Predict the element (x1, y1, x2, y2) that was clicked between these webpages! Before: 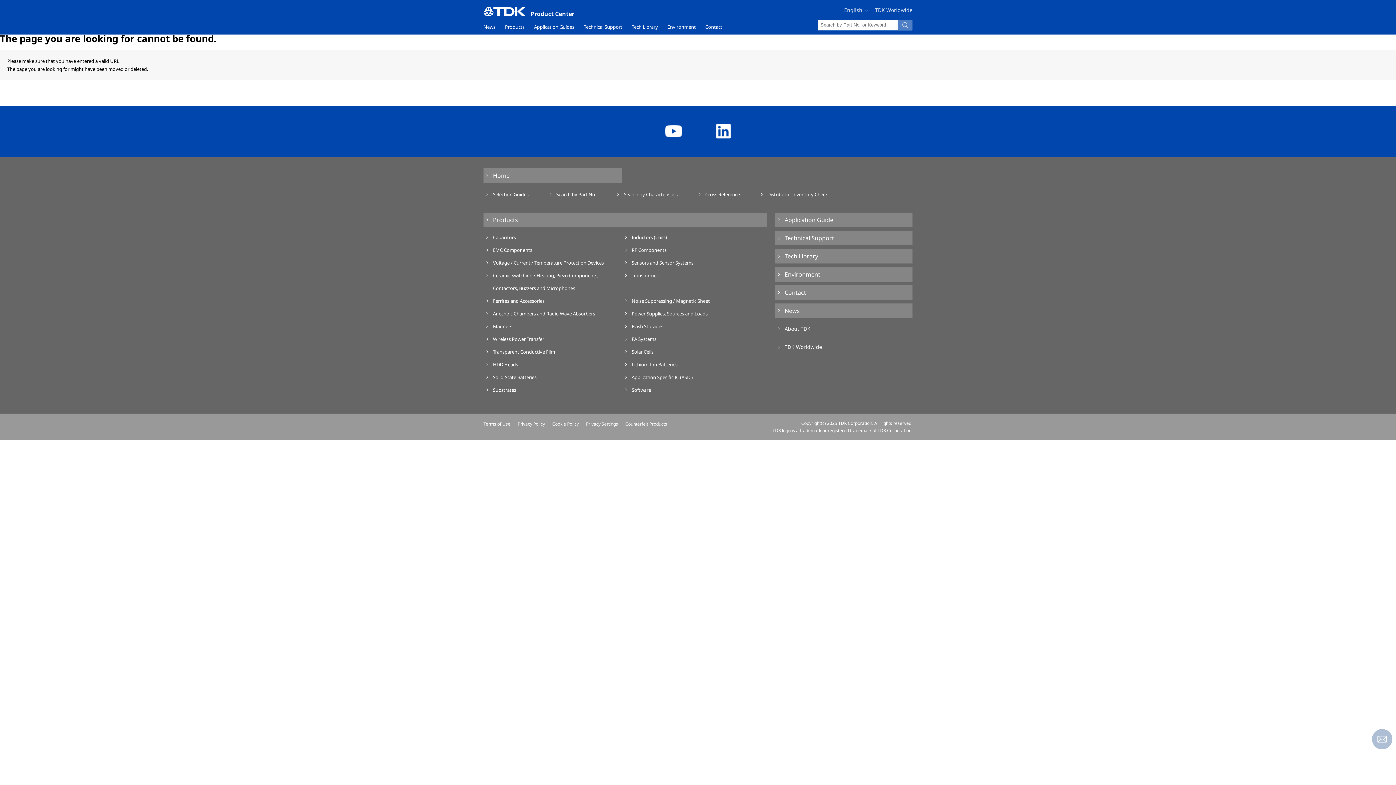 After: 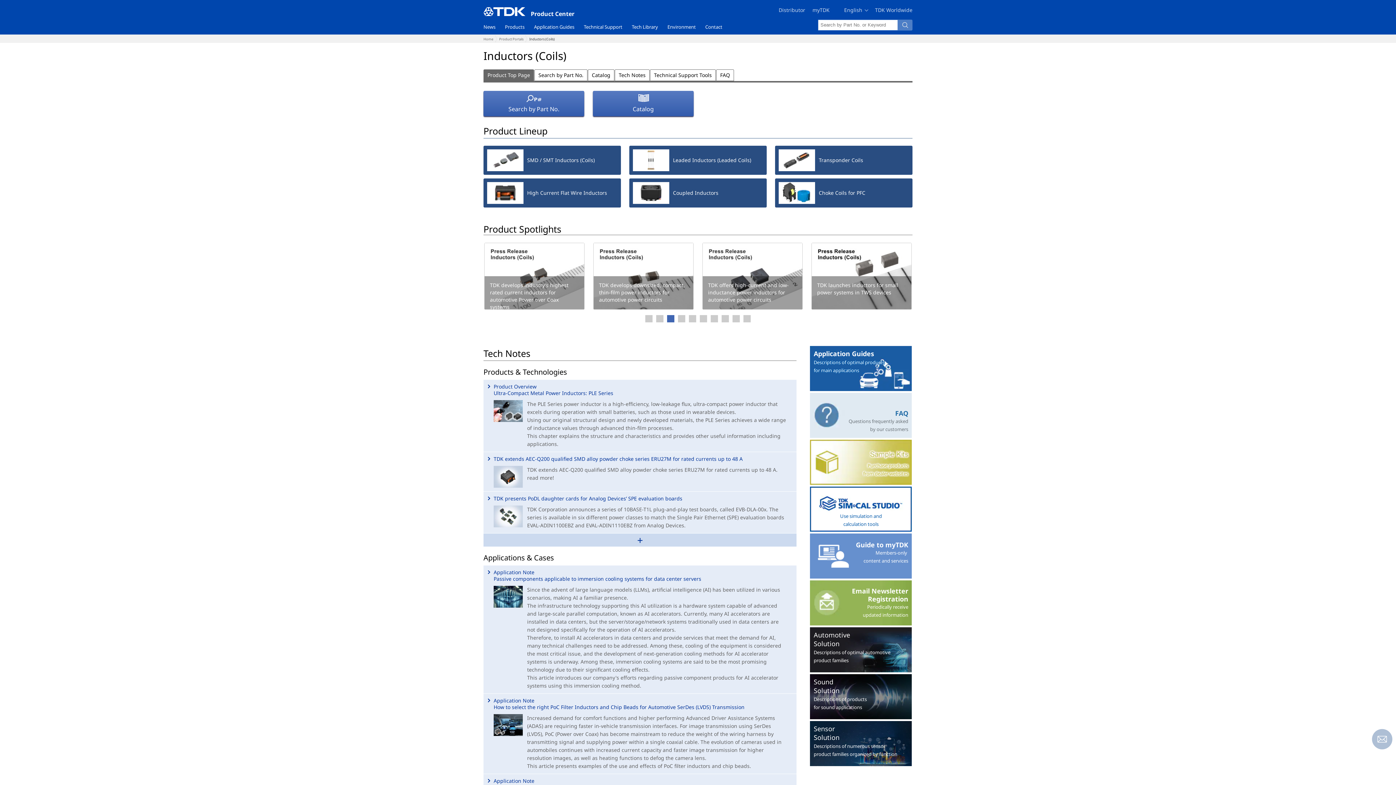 Action: bbox: (622, 231, 761, 244) label: Inductors (Coils)